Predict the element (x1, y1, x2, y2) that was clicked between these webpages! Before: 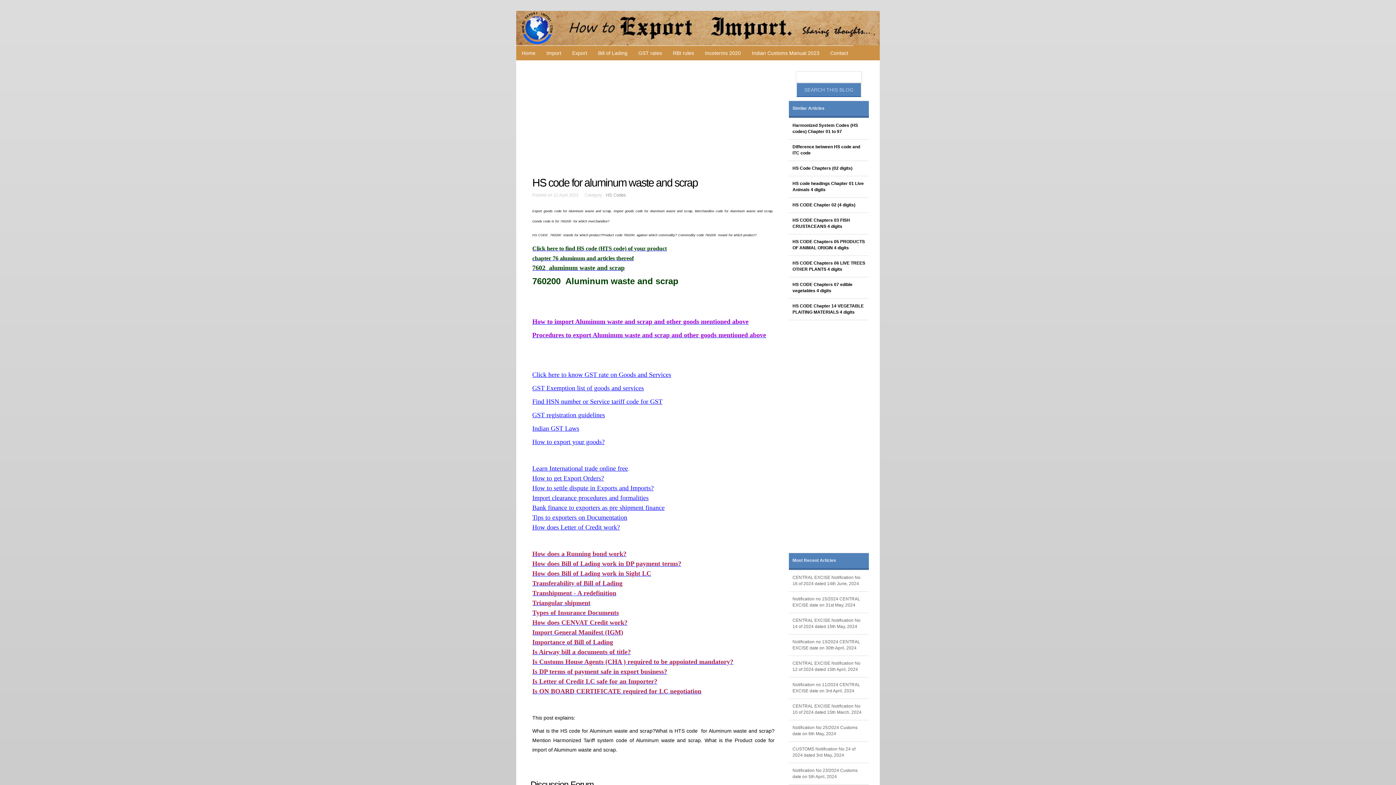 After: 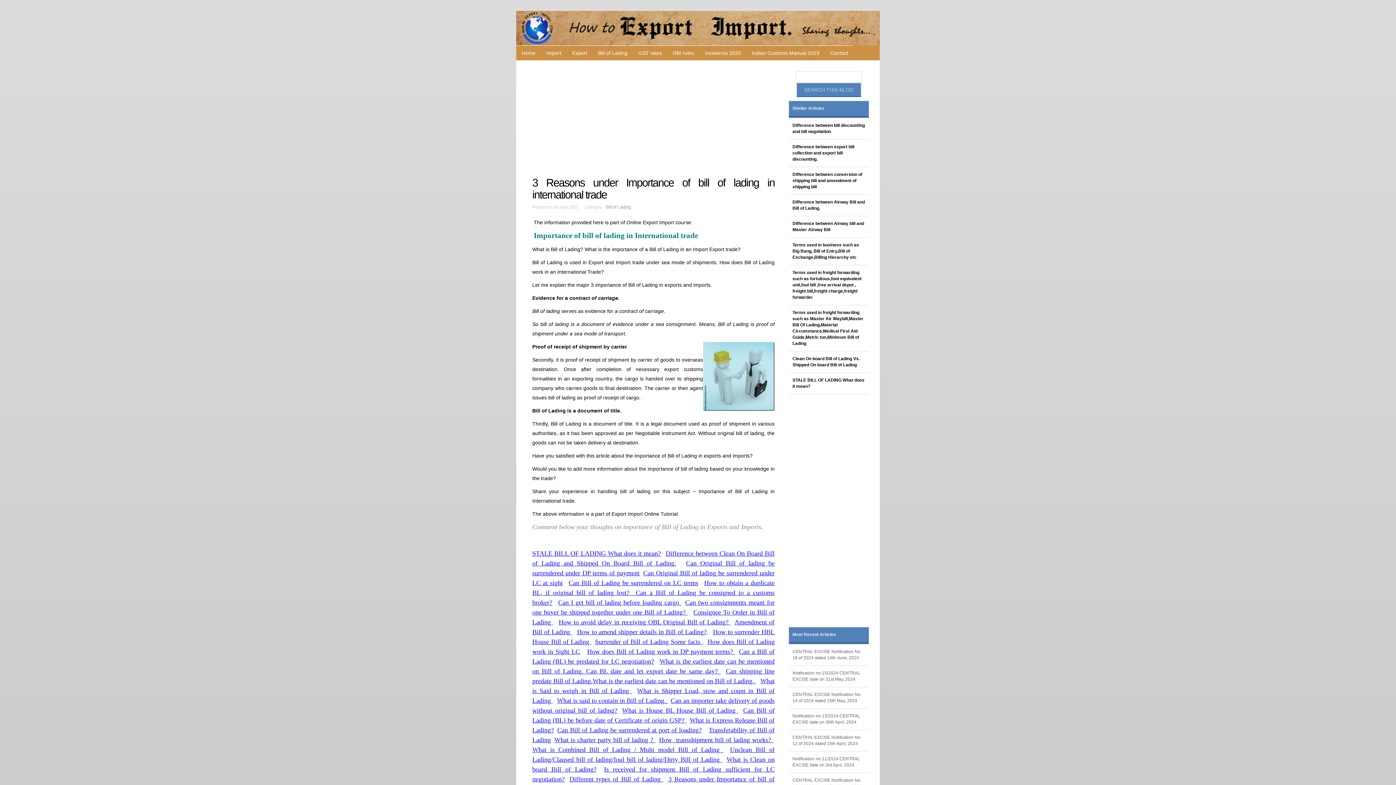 Action: bbox: (532, 638, 613, 646) label: Importance of Bill of Lading